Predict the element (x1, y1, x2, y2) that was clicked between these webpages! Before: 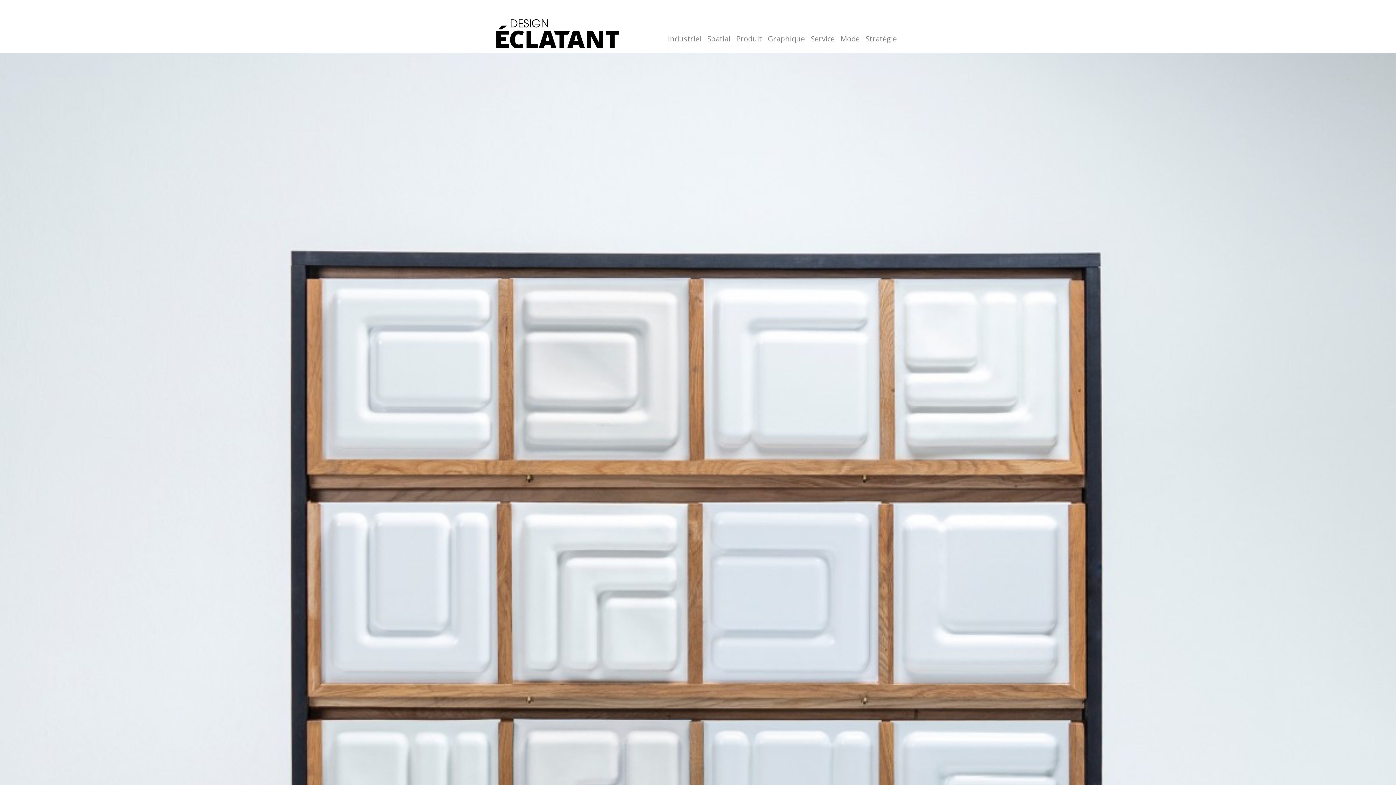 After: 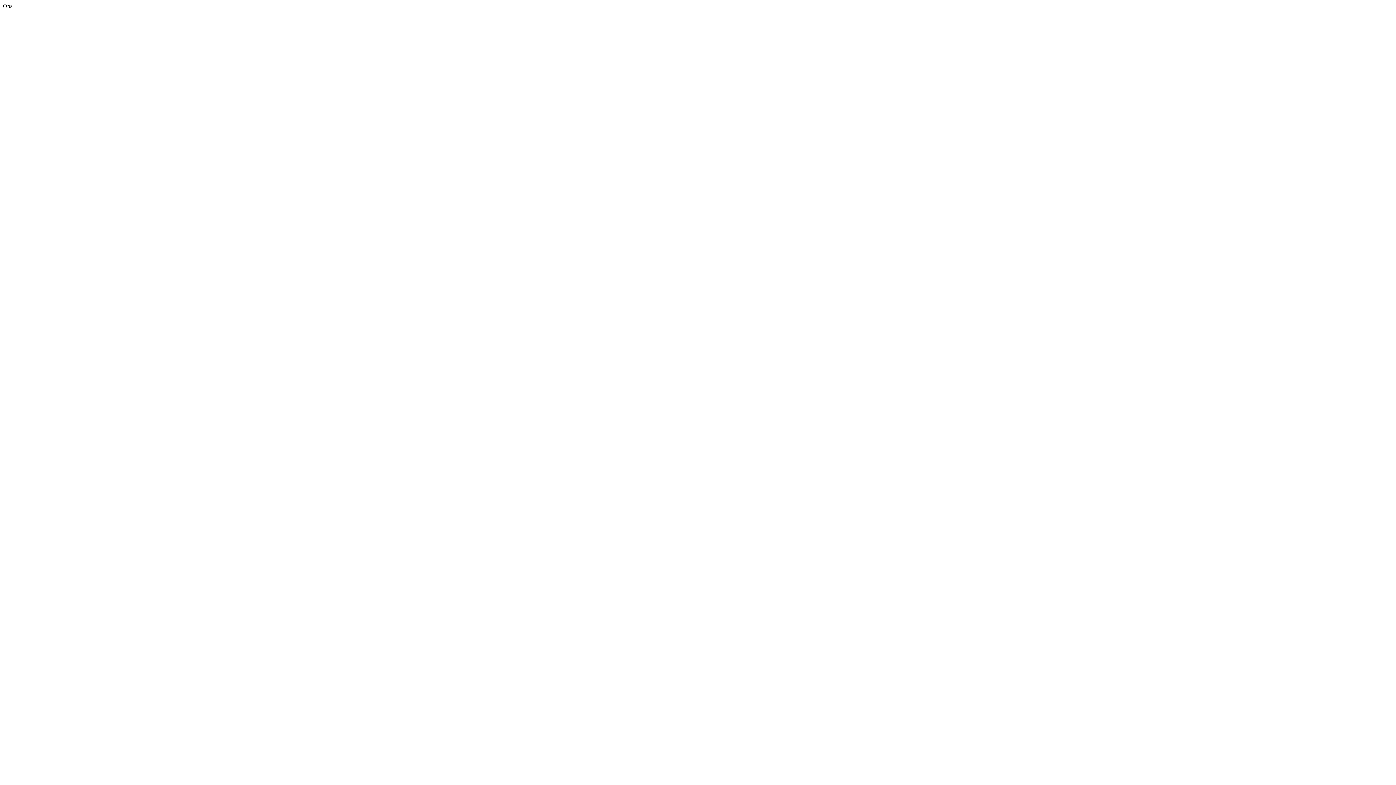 Action: bbox: (808, 18, 837, 48) label: Service